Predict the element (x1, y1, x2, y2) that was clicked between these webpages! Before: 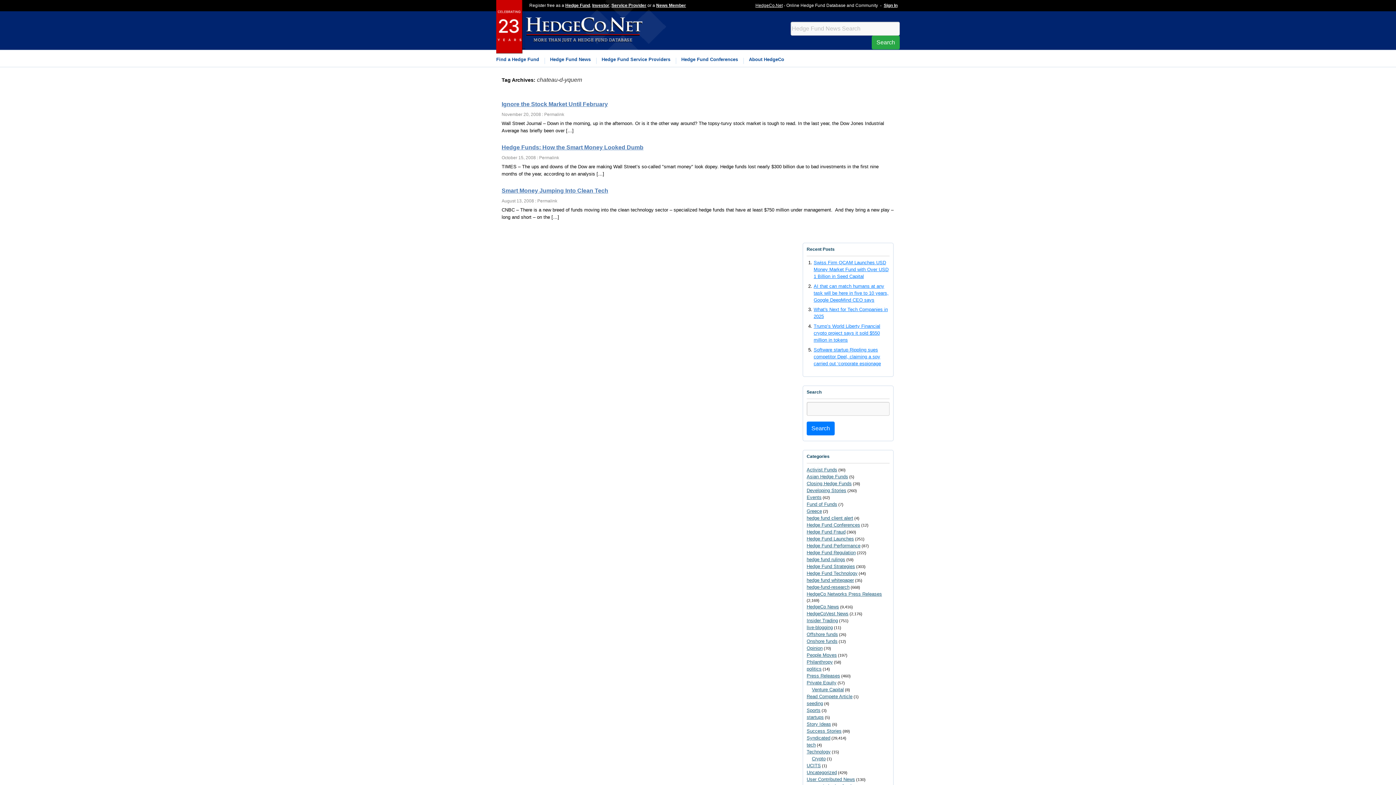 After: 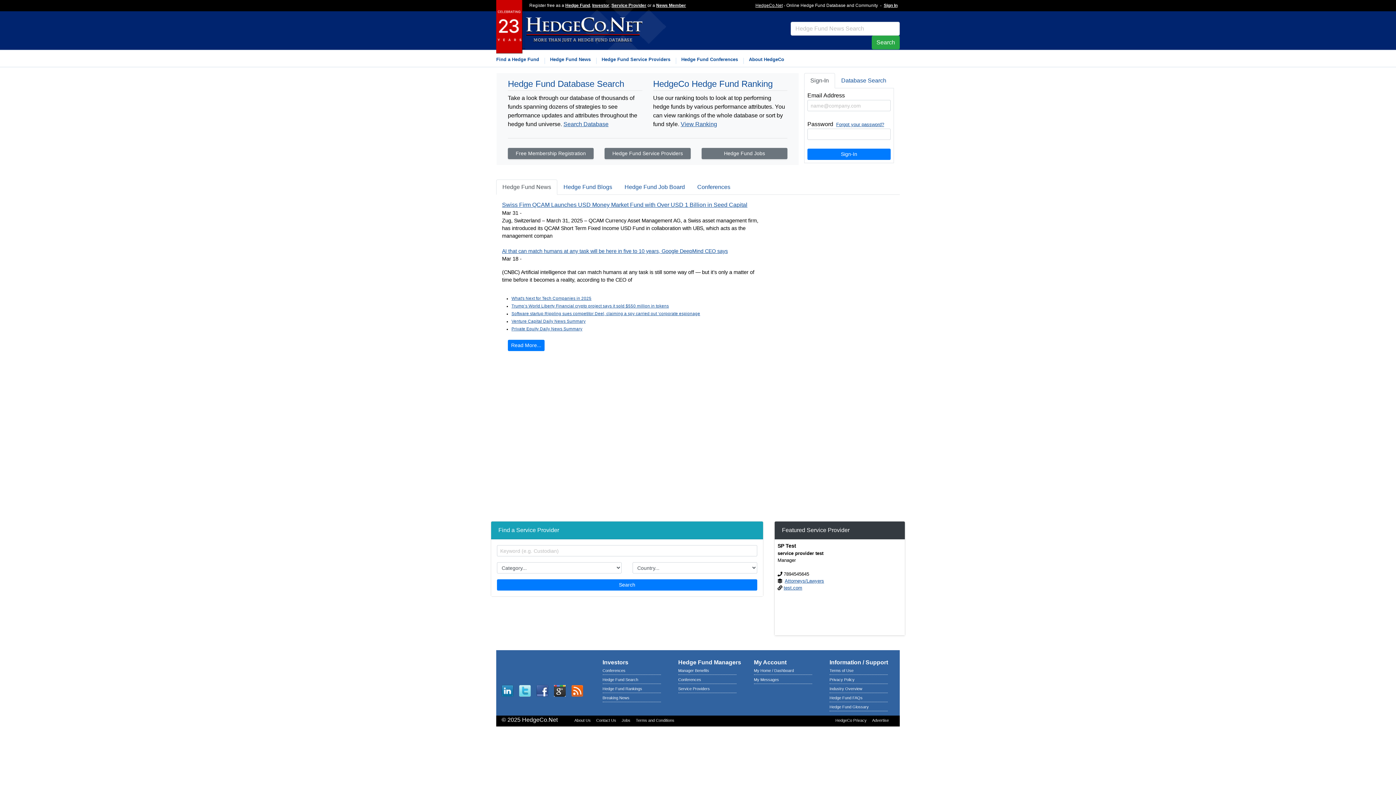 Action: bbox: (525, 26, 643, 32)